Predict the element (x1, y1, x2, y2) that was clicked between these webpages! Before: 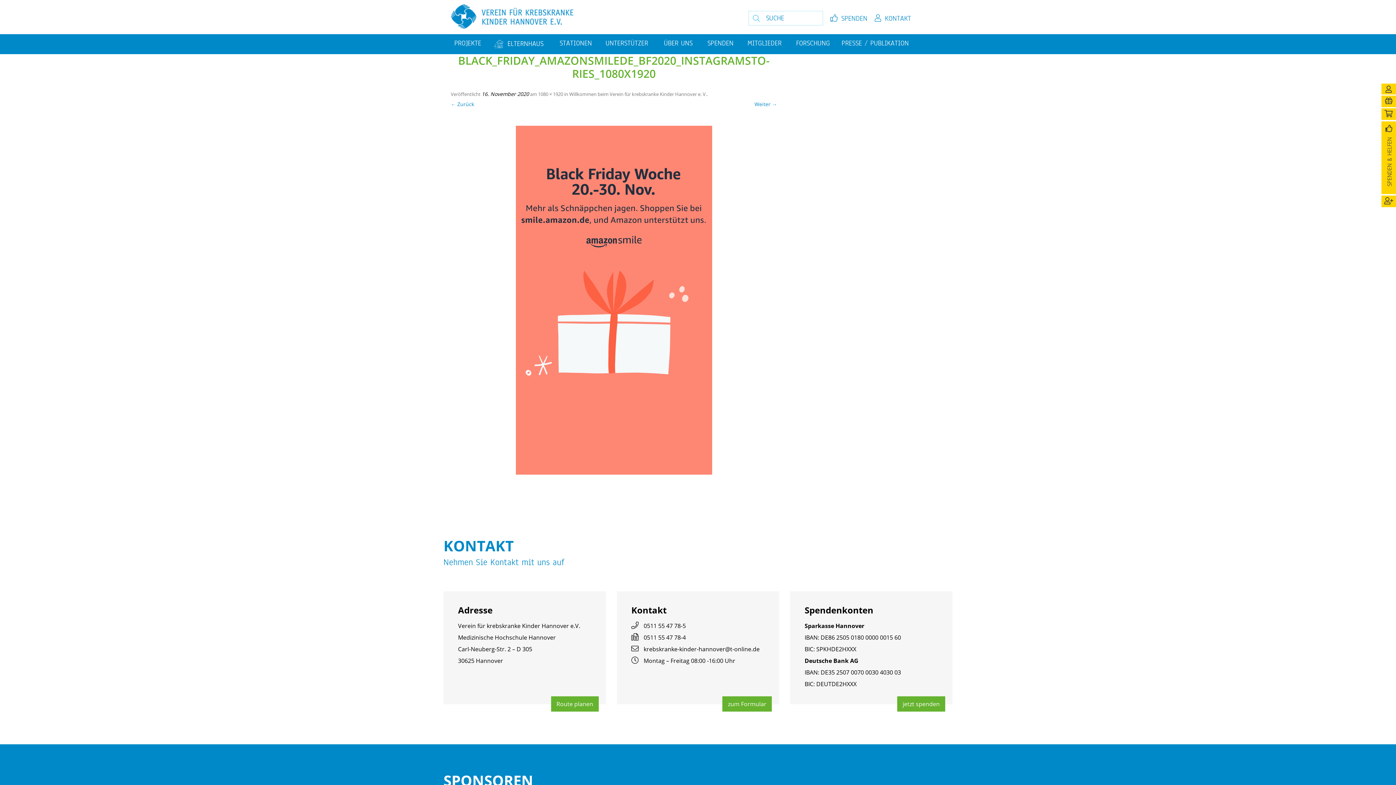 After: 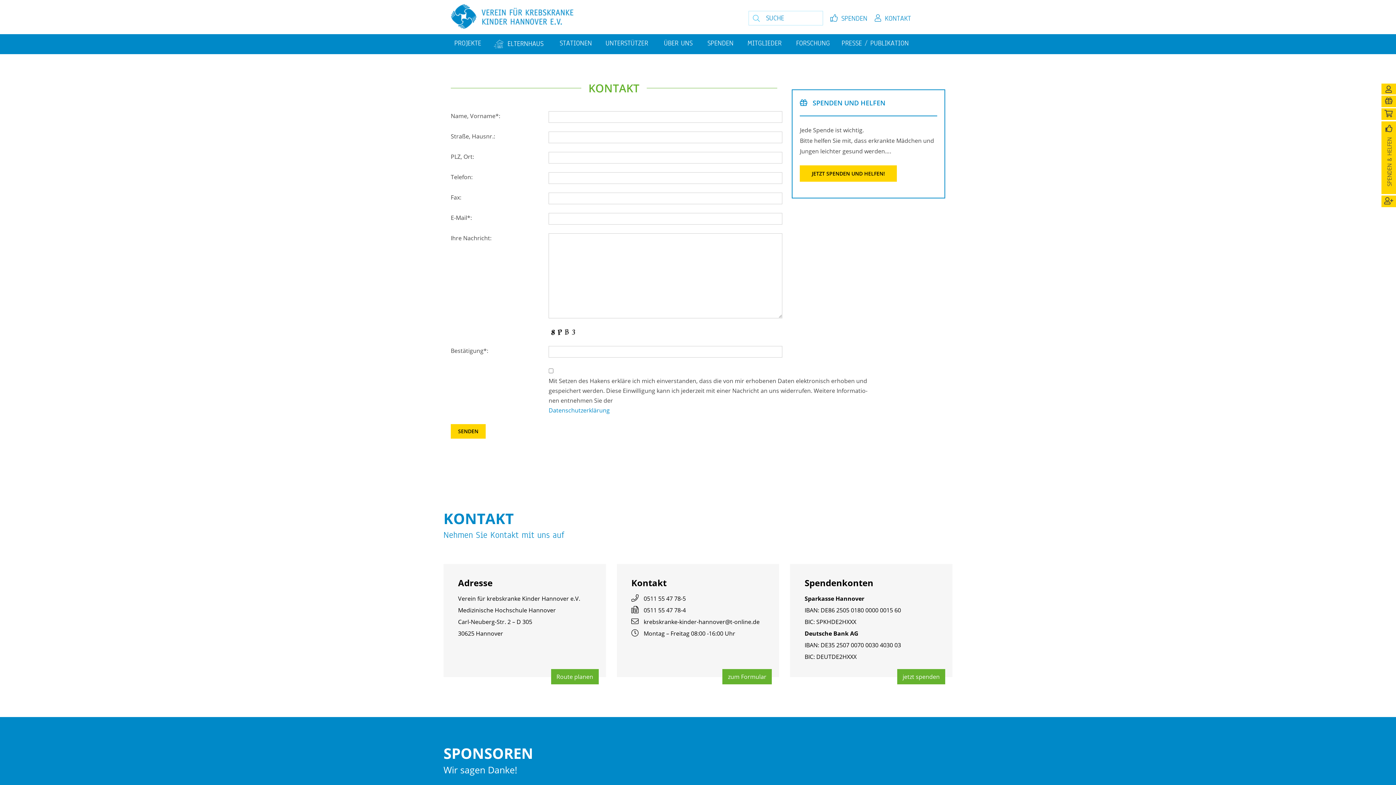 Action: bbox: (885, 13, 911, 23) label: KON­TAKT